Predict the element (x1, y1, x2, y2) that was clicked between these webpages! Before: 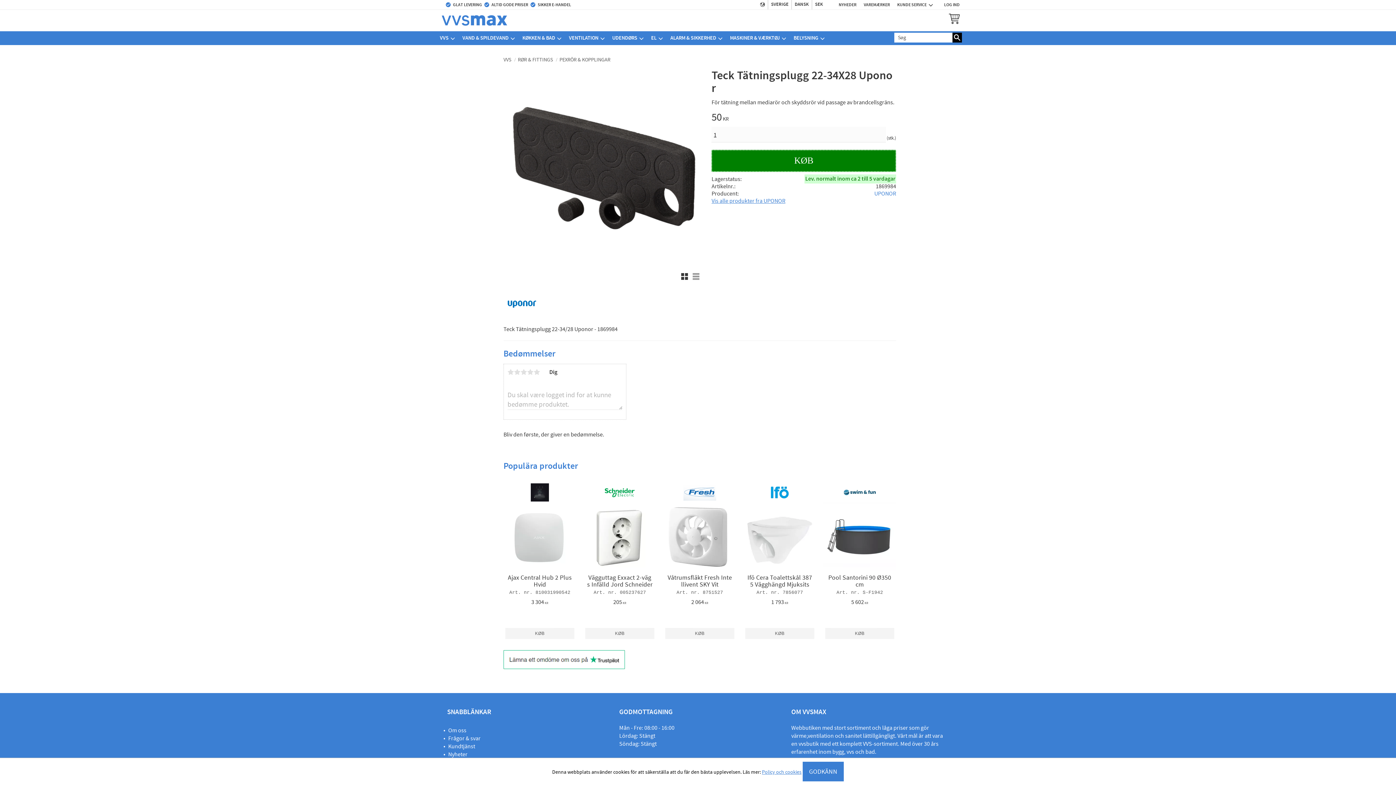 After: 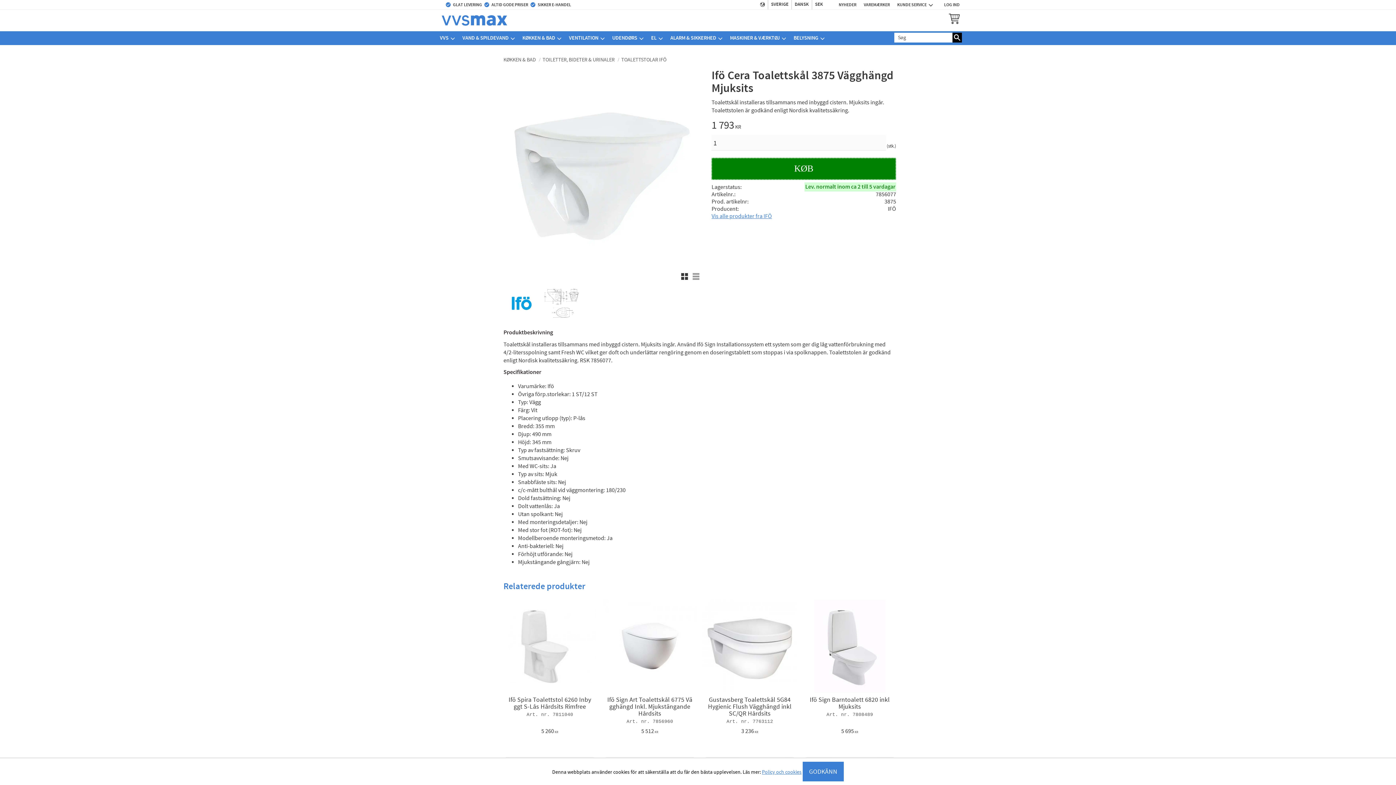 Action: label: Ifö Cera Toalettskål 3875 Vägghängd Mjuksits

7856077

1 793 KR bbox: (743, 479, 816, 628)